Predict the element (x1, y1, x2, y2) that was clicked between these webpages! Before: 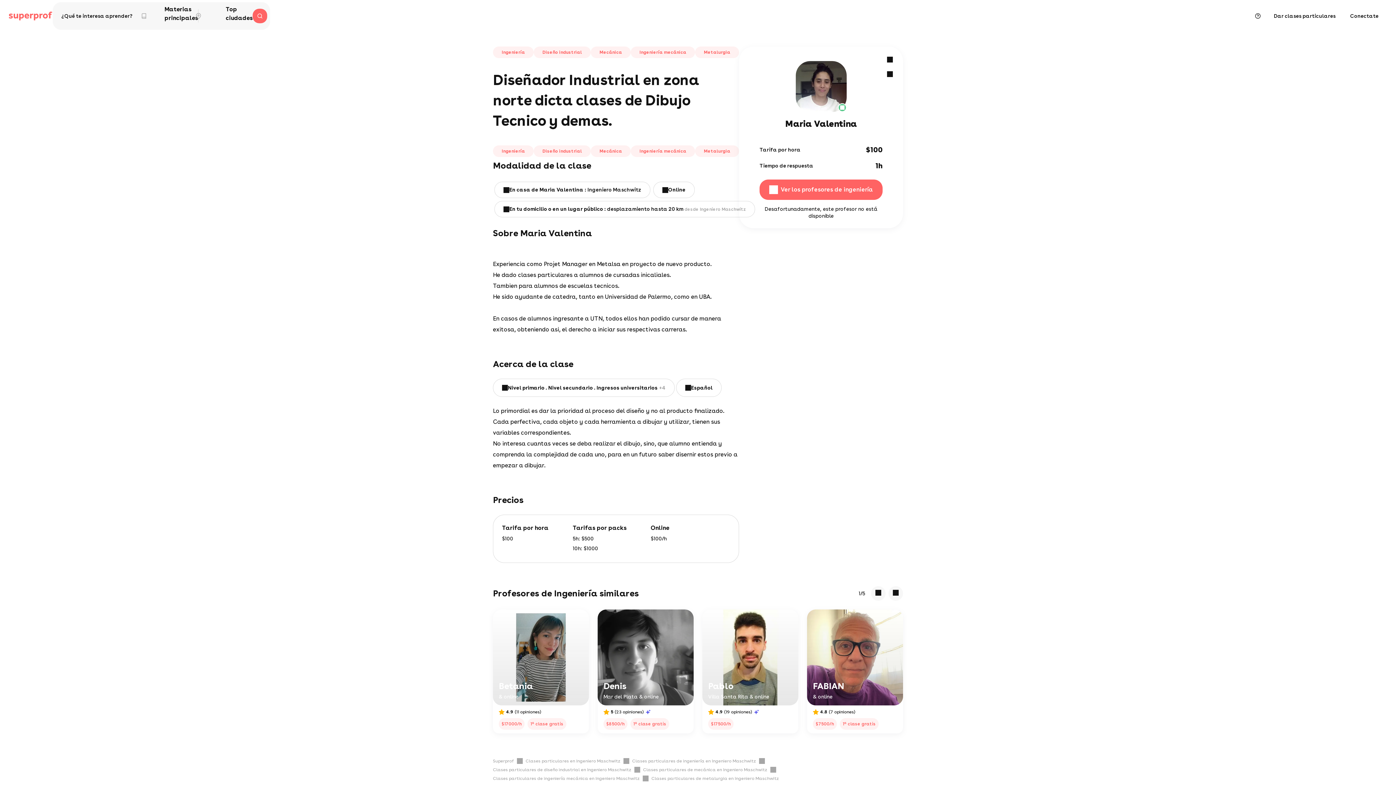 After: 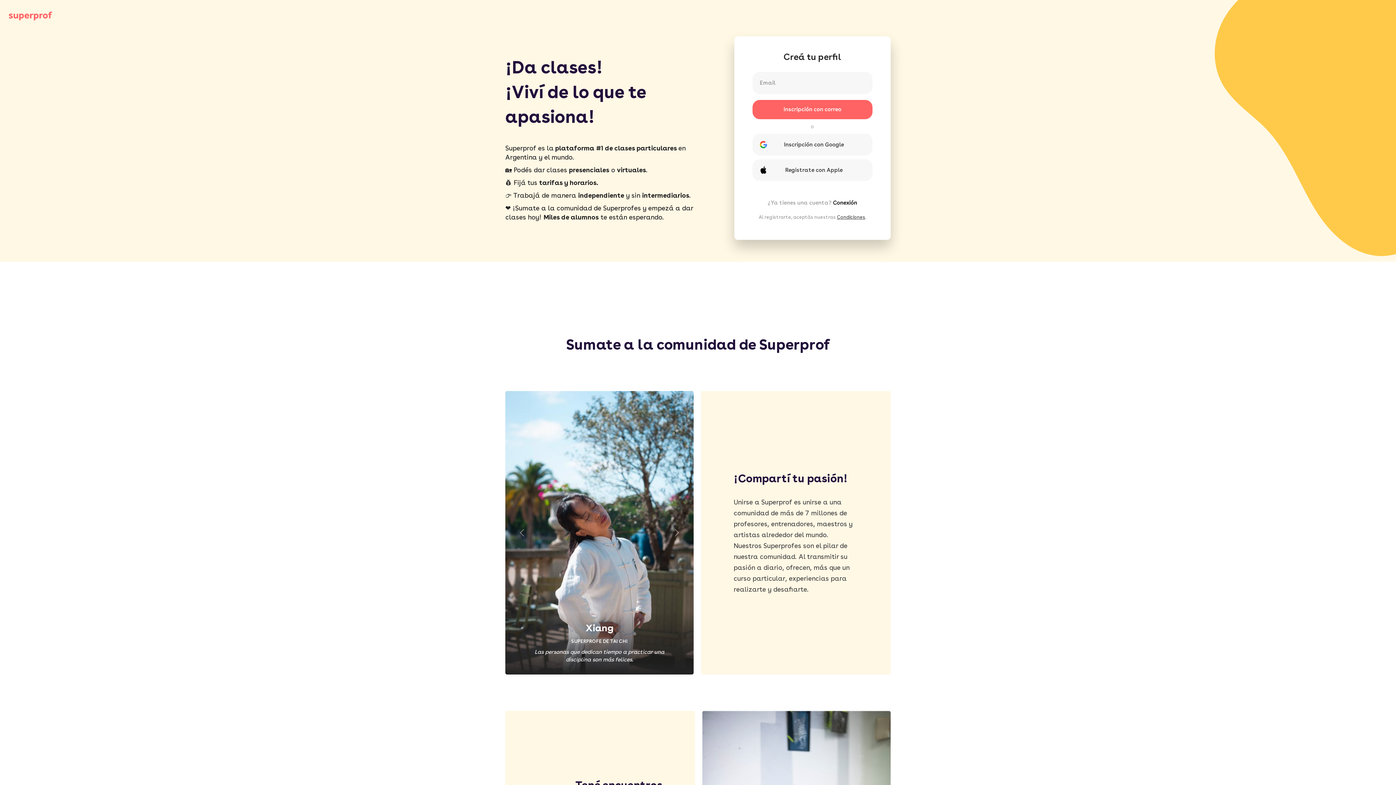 Action: label: Dar clases particulares bbox: (1268, 8, 1341, 23)